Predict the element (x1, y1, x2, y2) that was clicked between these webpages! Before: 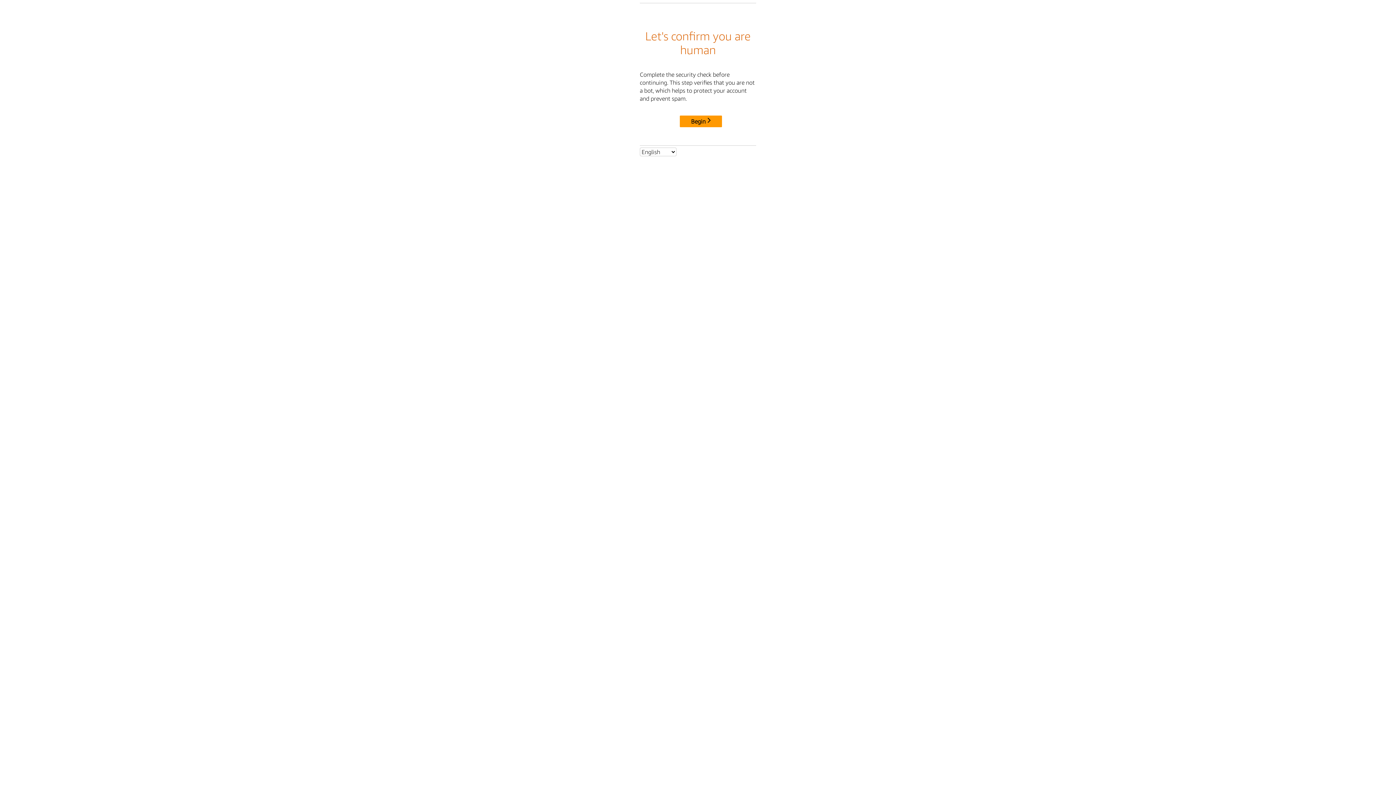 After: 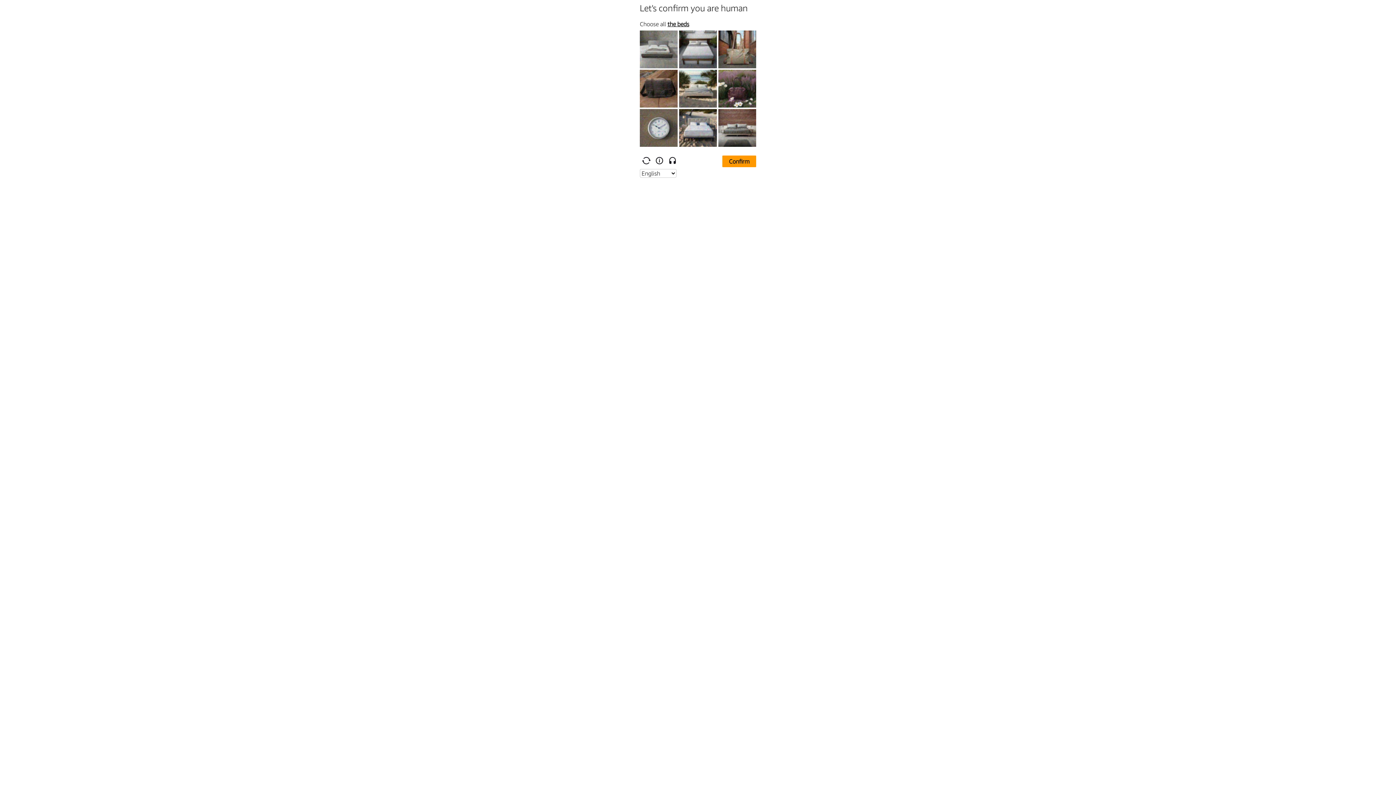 Action: label: Begin bbox: (680, 115, 722, 127)